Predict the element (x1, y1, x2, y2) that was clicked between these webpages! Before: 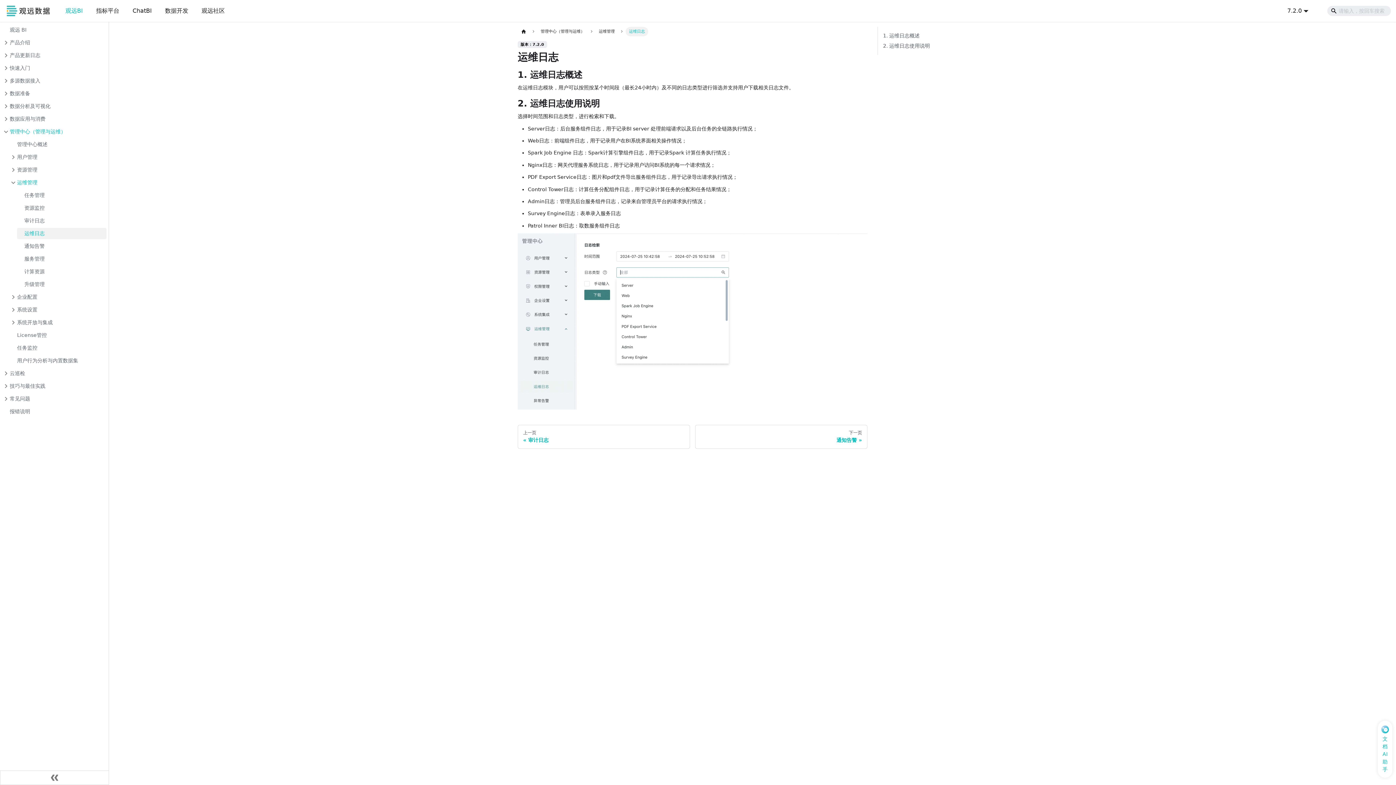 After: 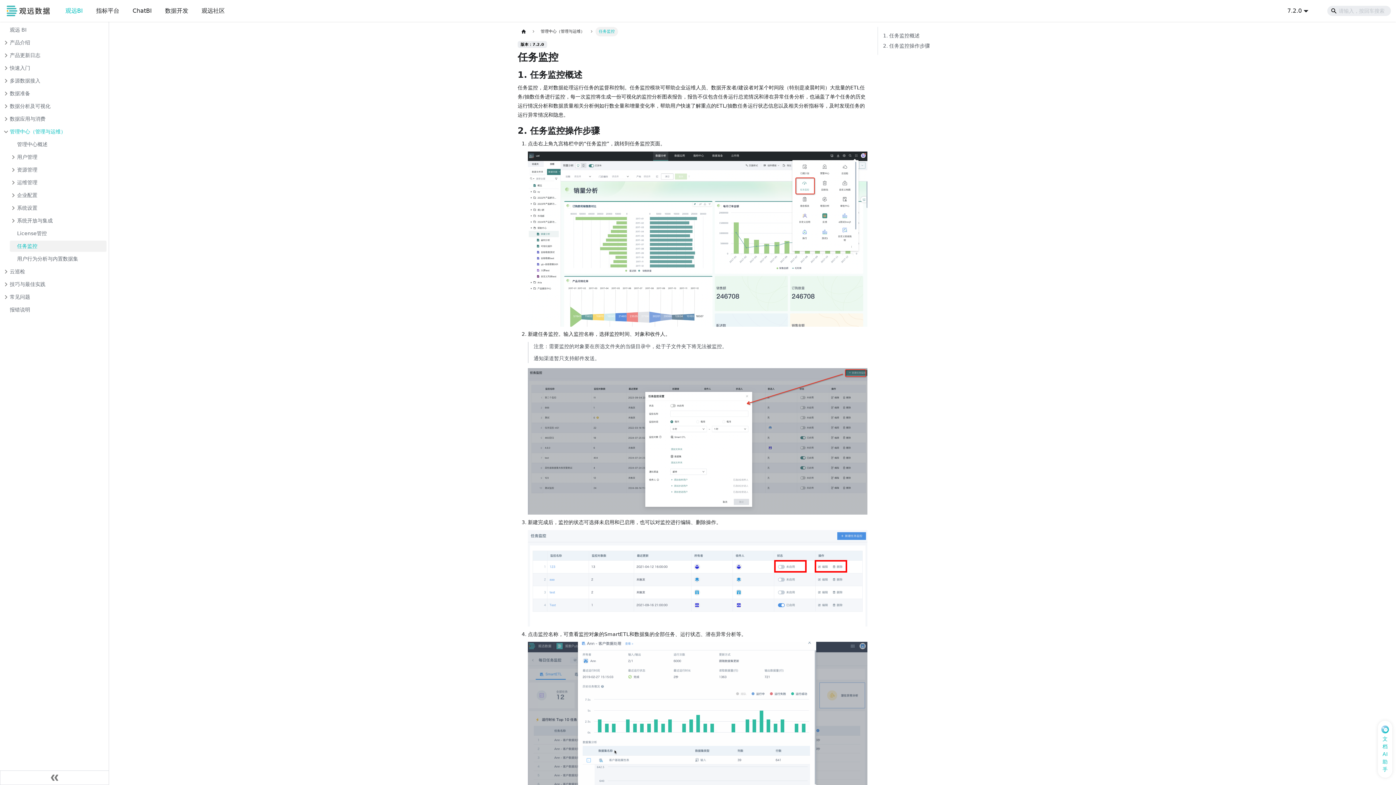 Action: bbox: (9, 342, 106, 353) label: 任务监控